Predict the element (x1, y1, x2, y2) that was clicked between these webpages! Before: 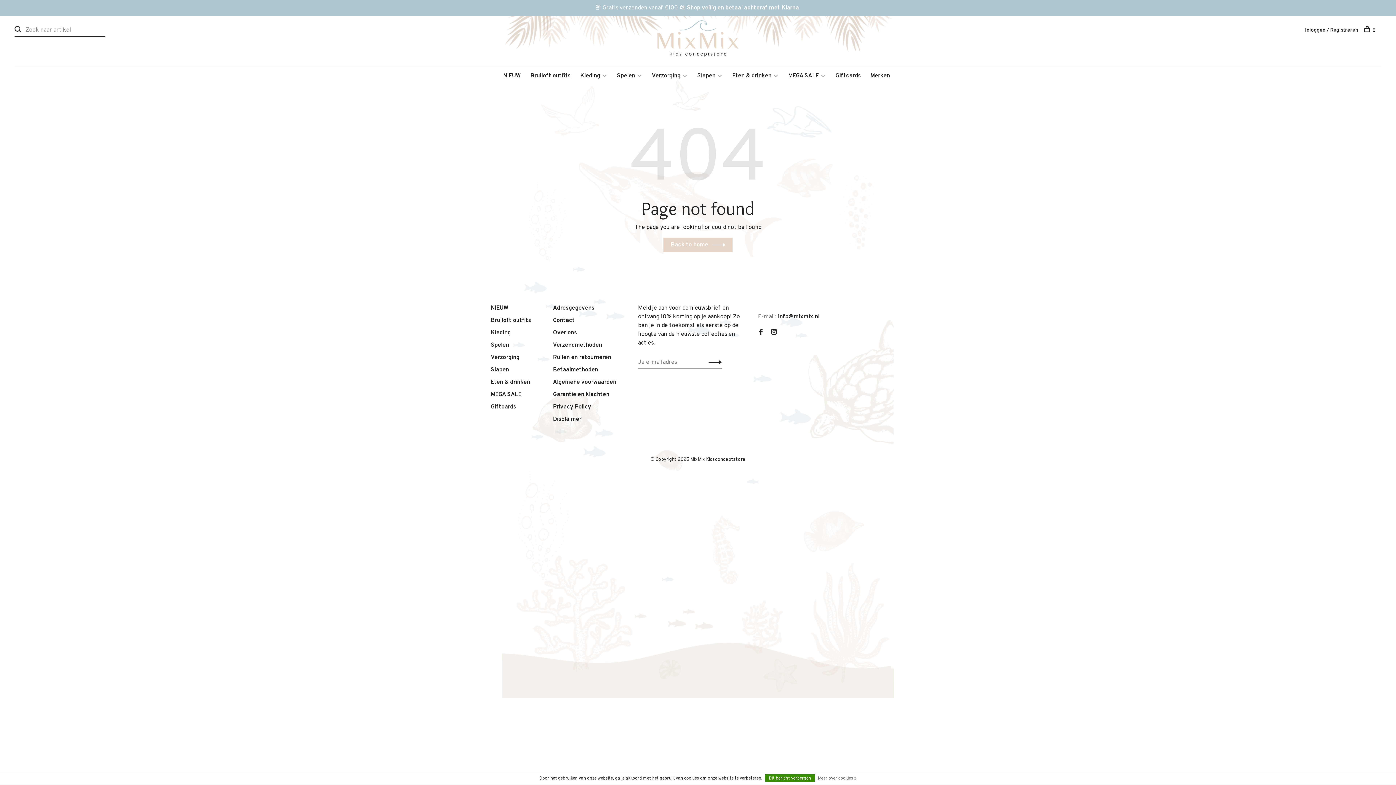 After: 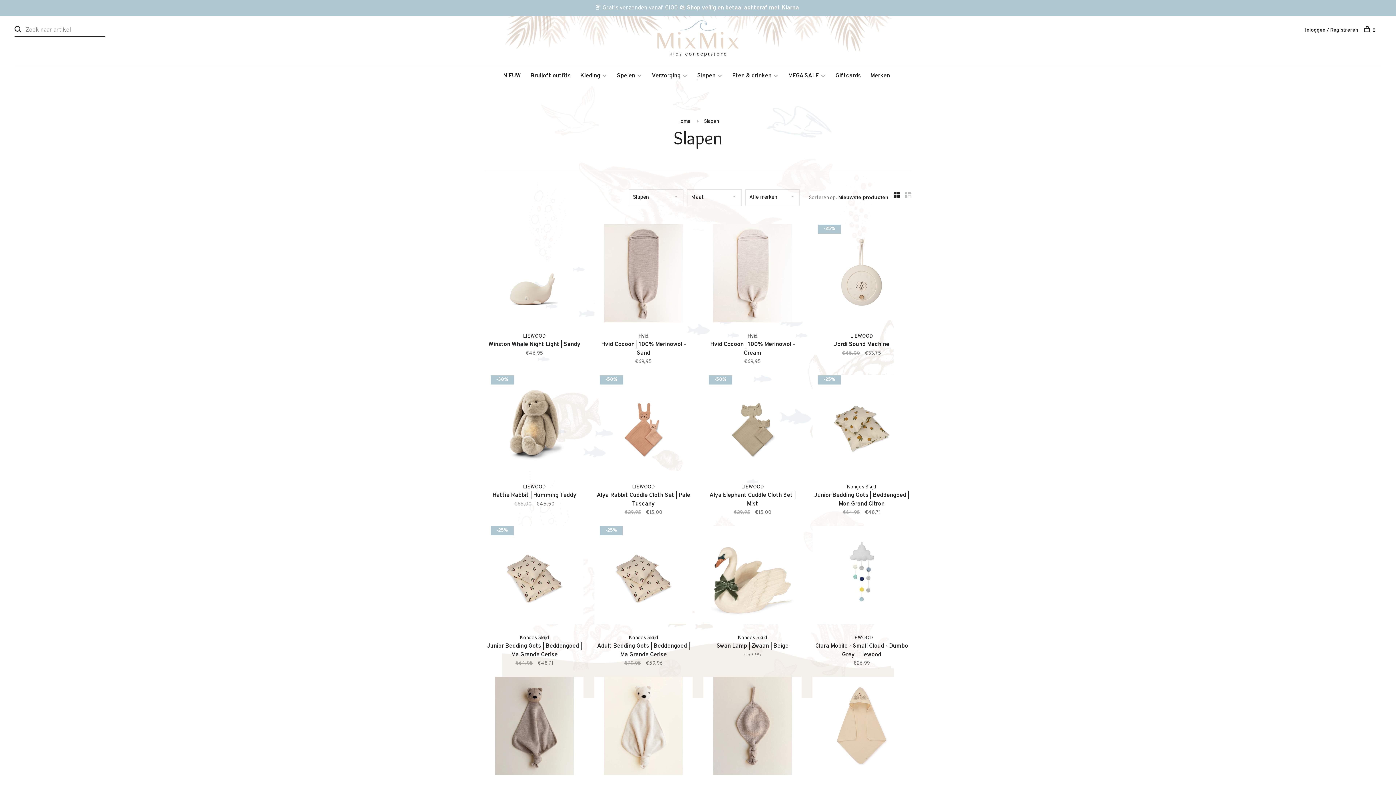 Action: bbox: (490, 366, 509, 373) label: Slapen